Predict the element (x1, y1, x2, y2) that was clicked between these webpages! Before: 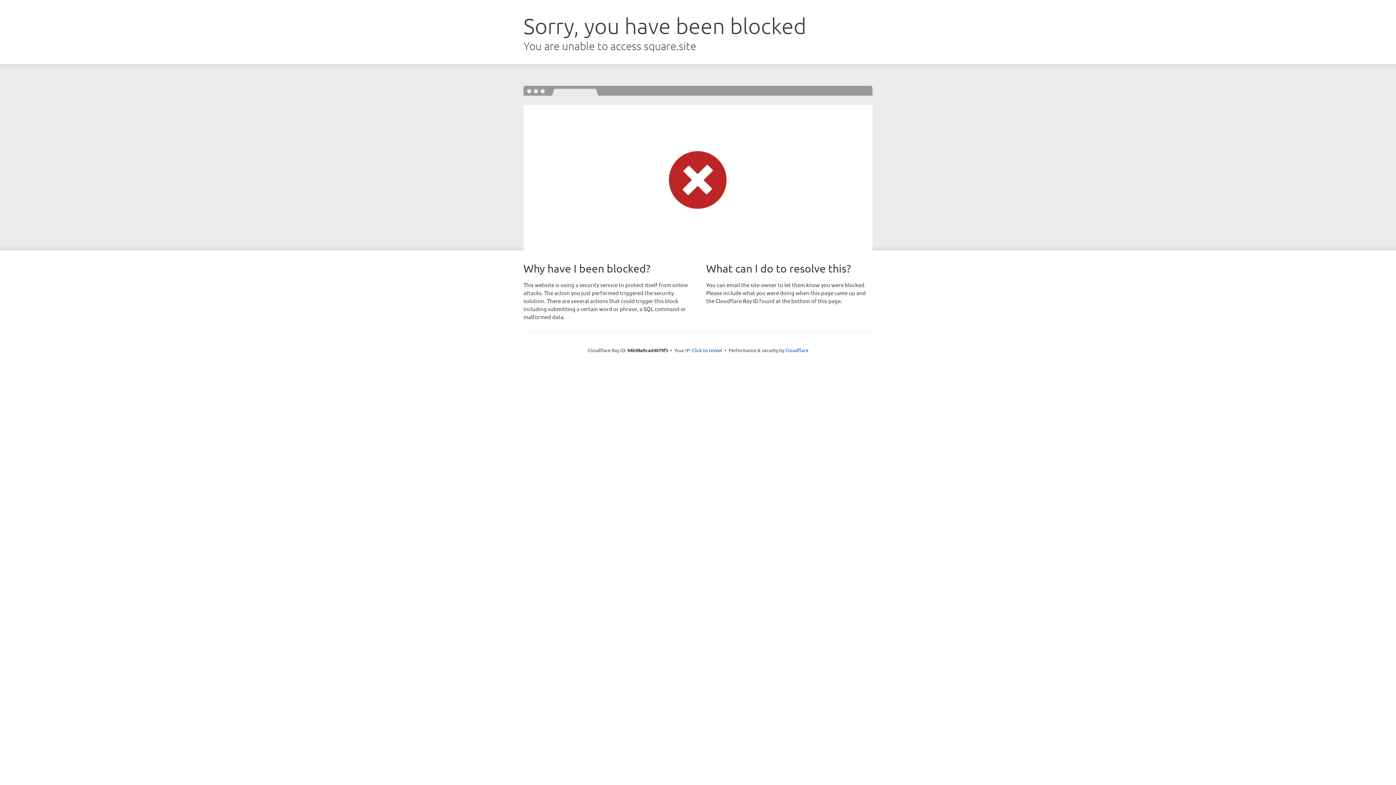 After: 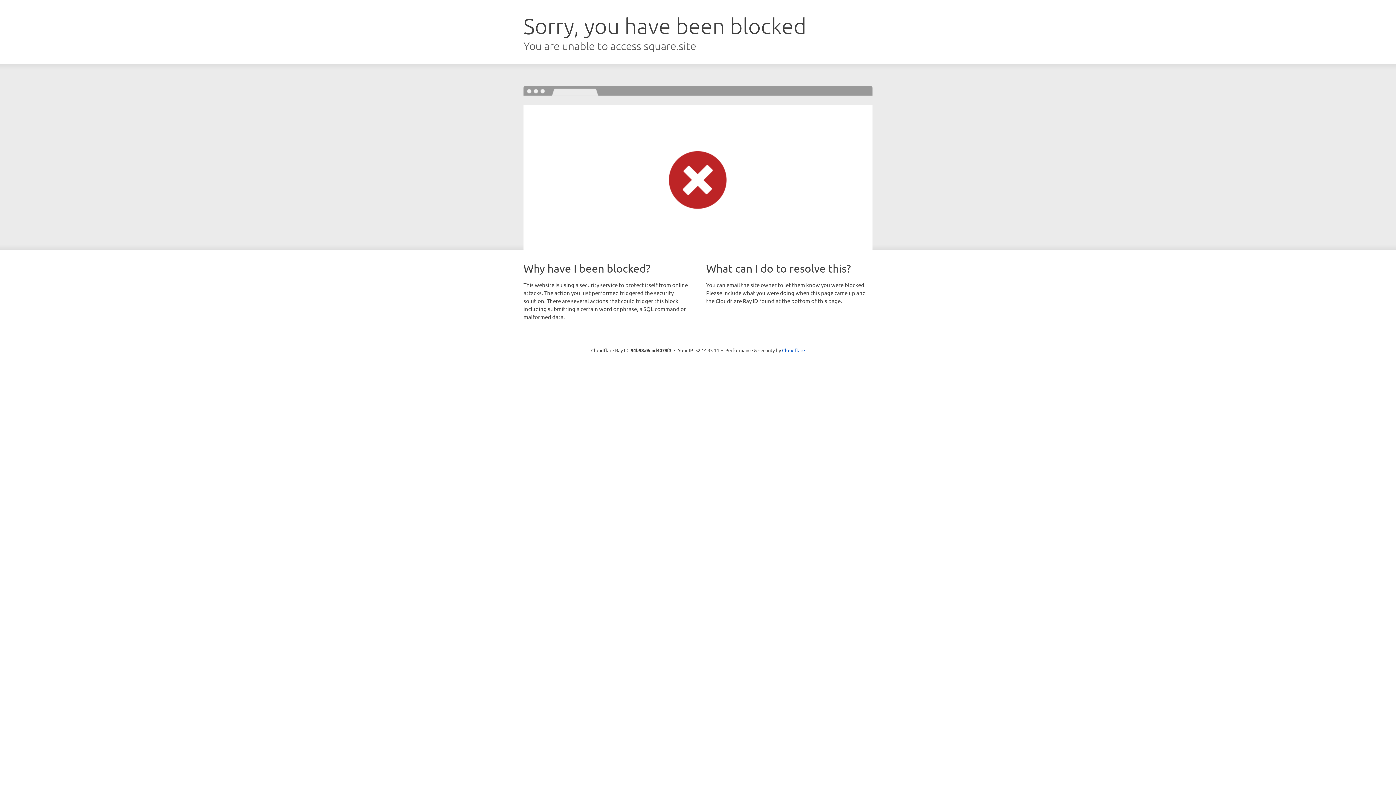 Action: bbox: (692, 346, 722, 353) label: Click to reveal